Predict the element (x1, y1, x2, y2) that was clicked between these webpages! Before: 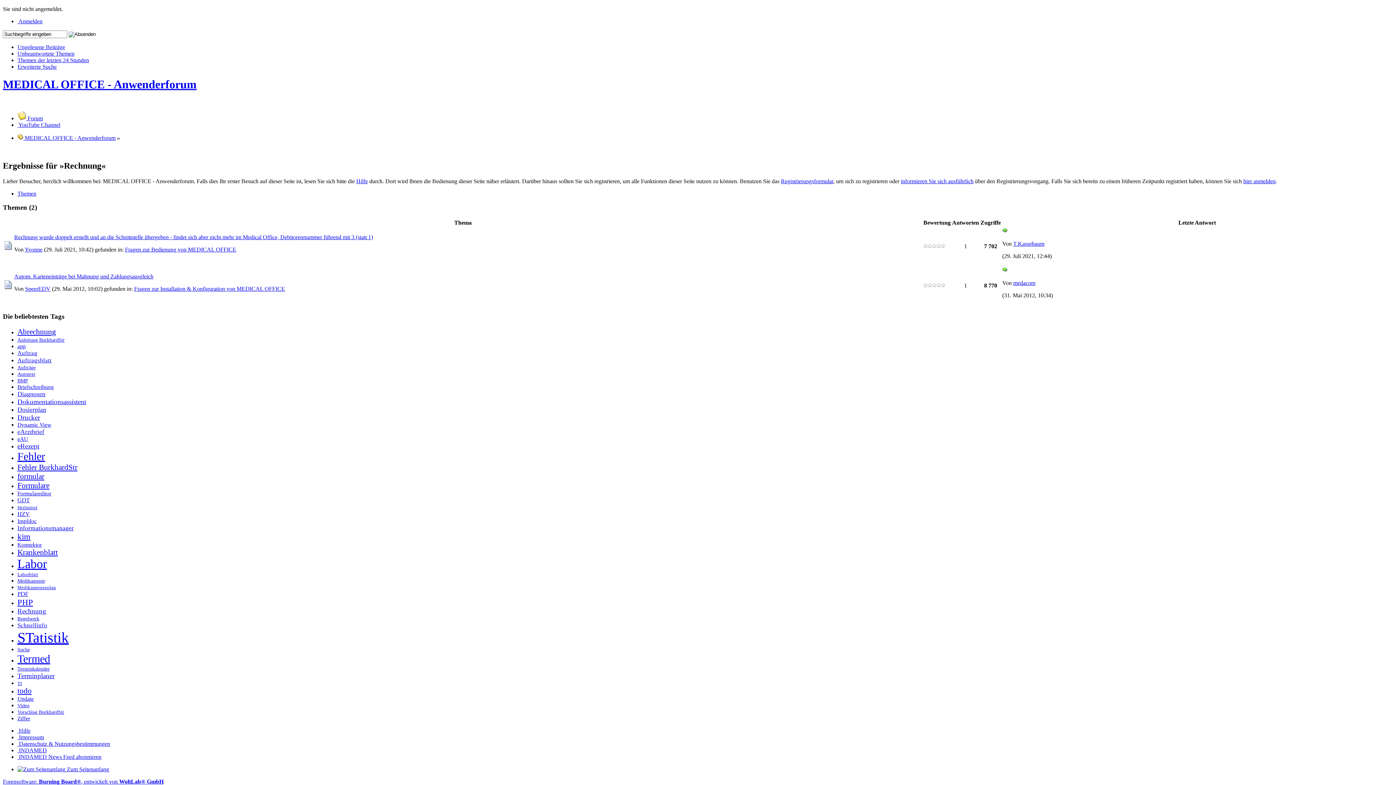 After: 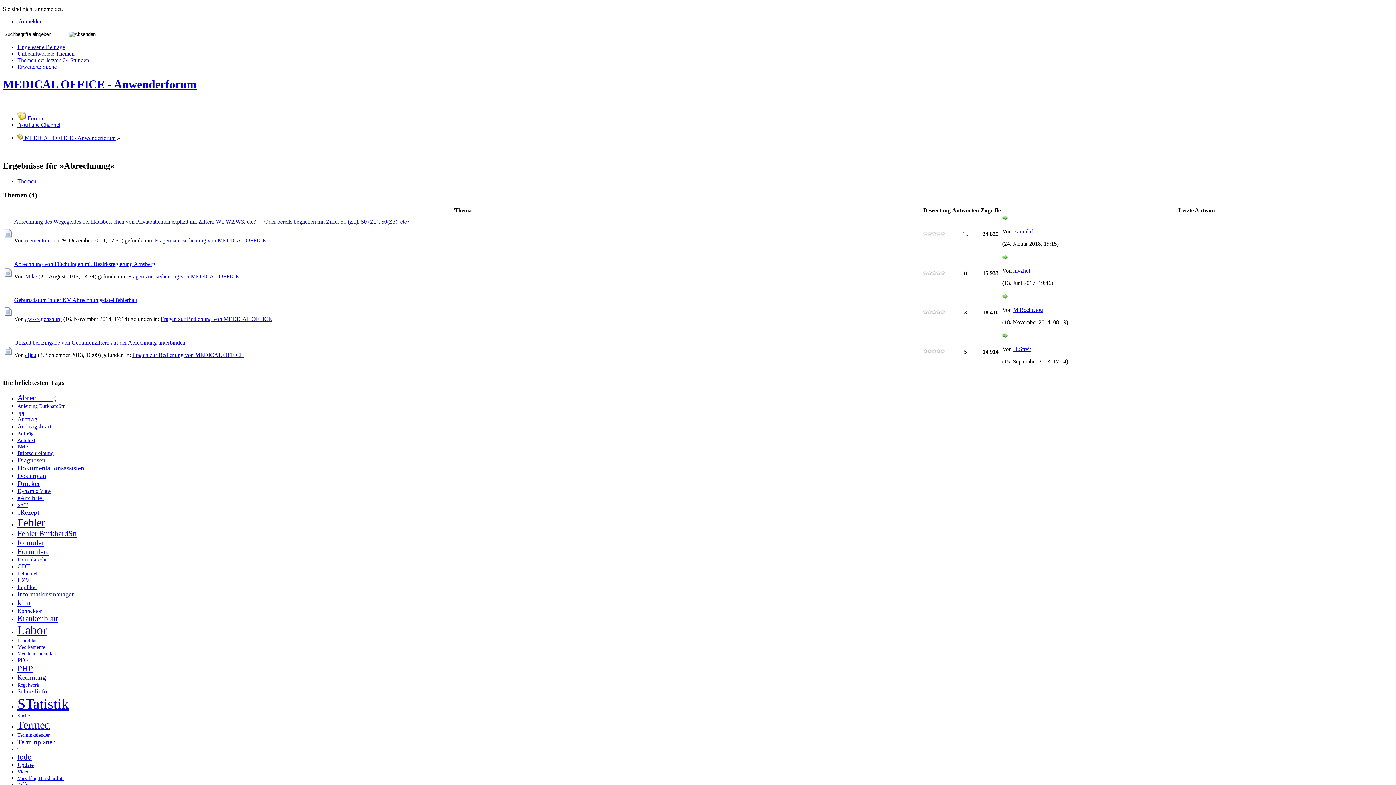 Action: bbox: (17, 327, 56, 336) label: Abrechnung